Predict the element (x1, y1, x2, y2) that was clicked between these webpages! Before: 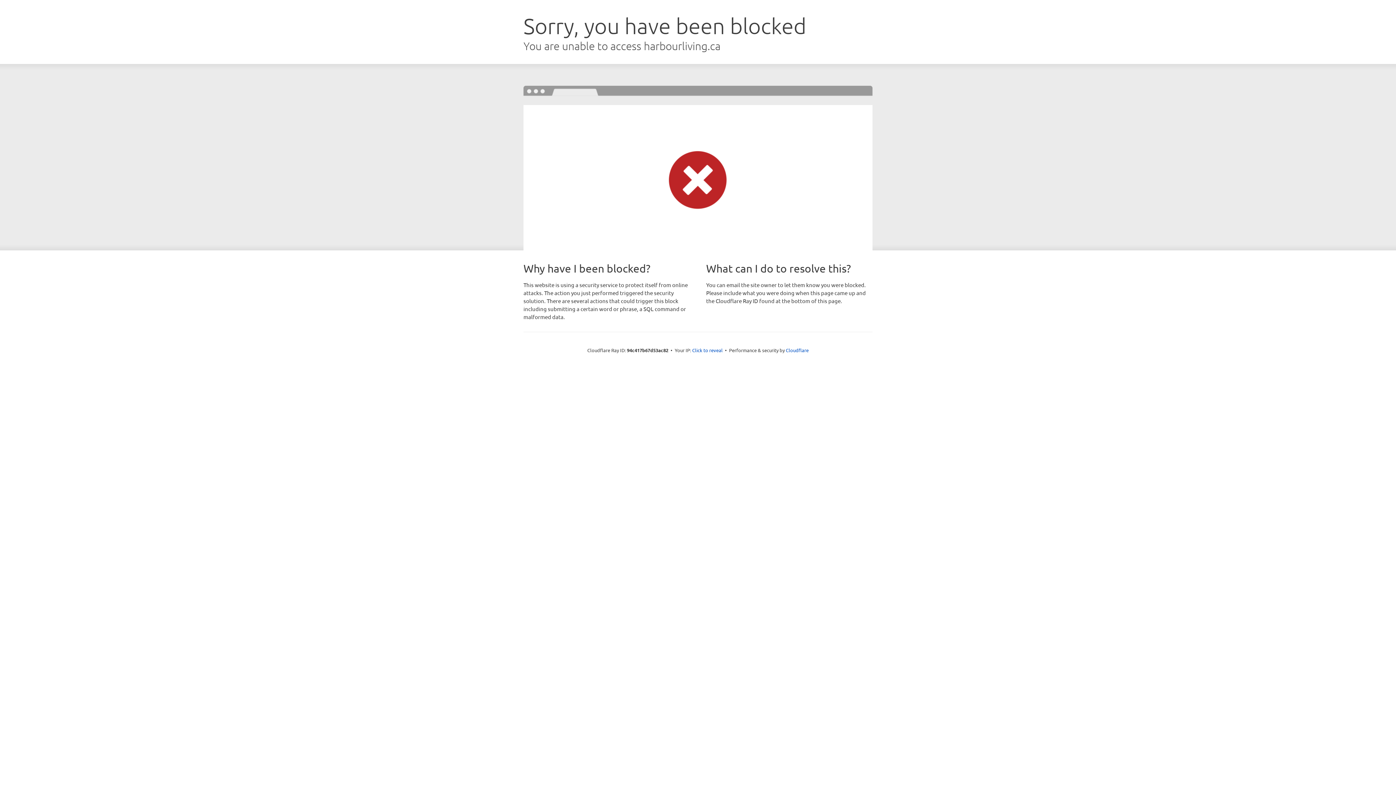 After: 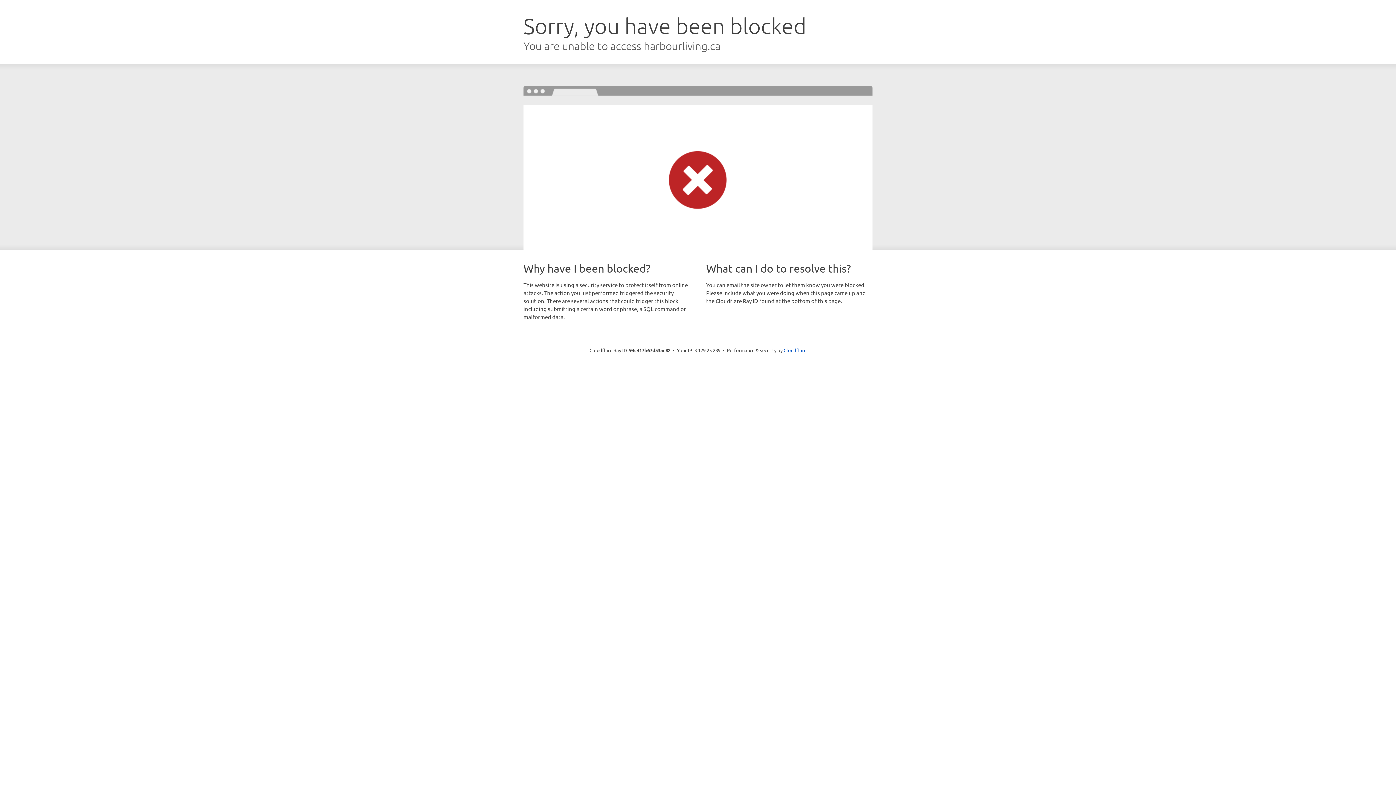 Action: bbox: (692, 346, 722, 353) label: Click to reveal